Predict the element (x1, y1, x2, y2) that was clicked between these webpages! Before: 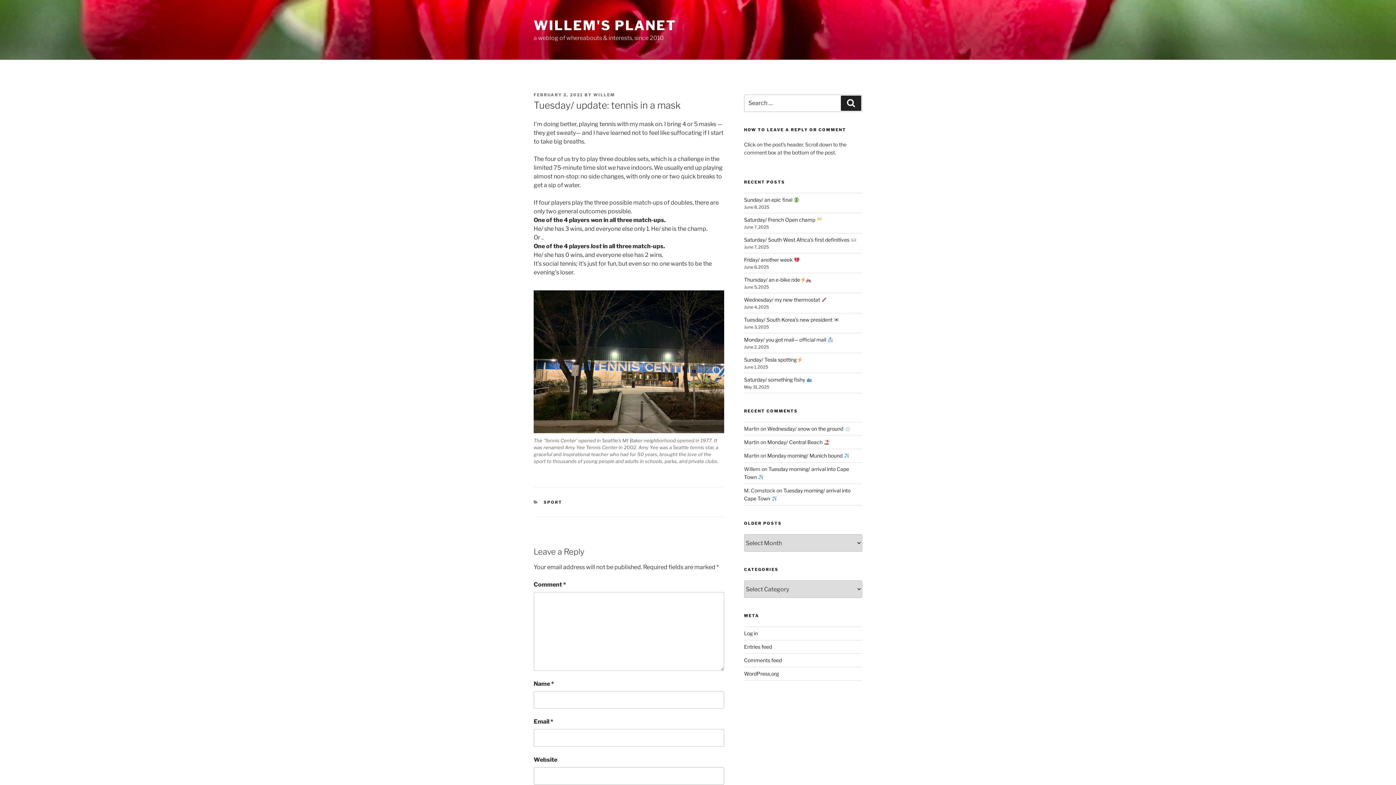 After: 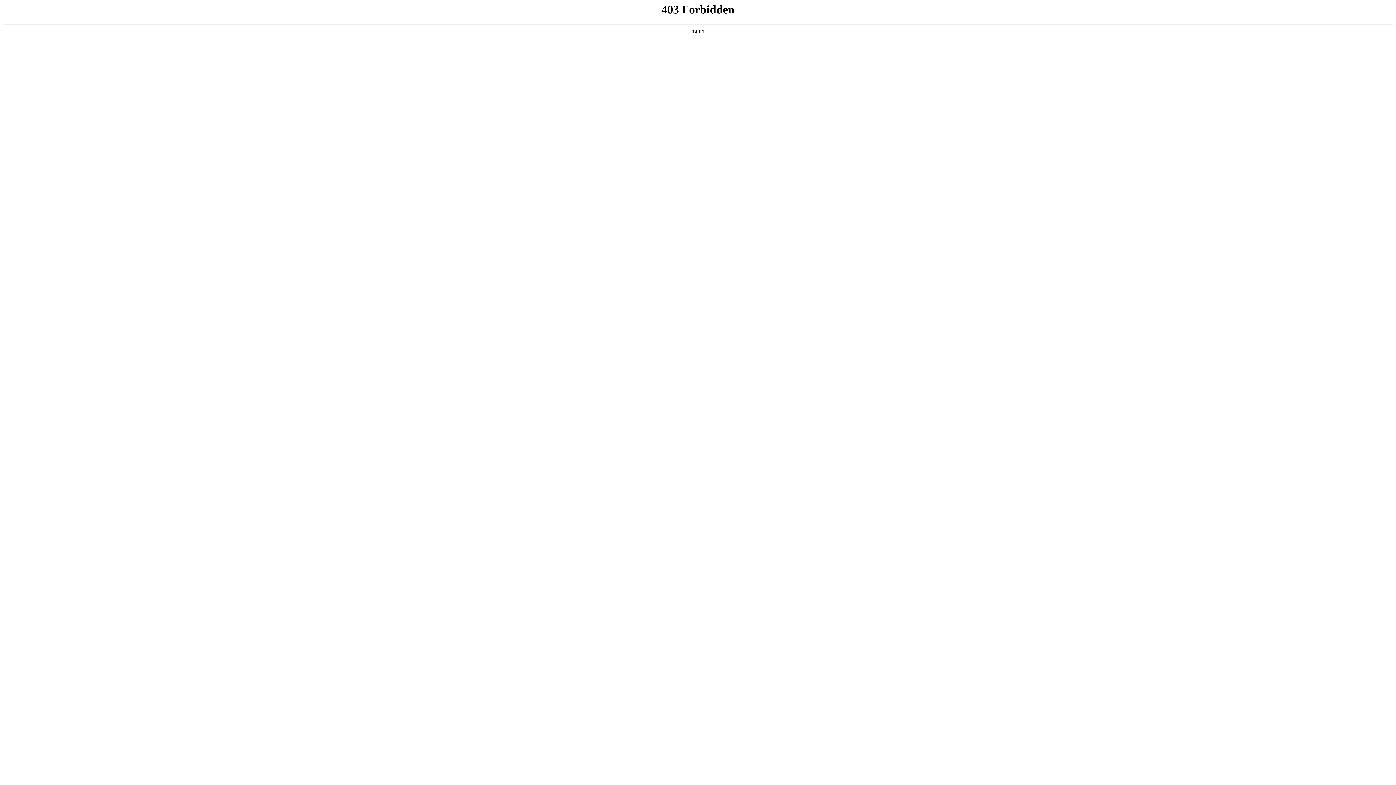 Action: label: WordPress.org bbox: (744, 671, 779, 677)